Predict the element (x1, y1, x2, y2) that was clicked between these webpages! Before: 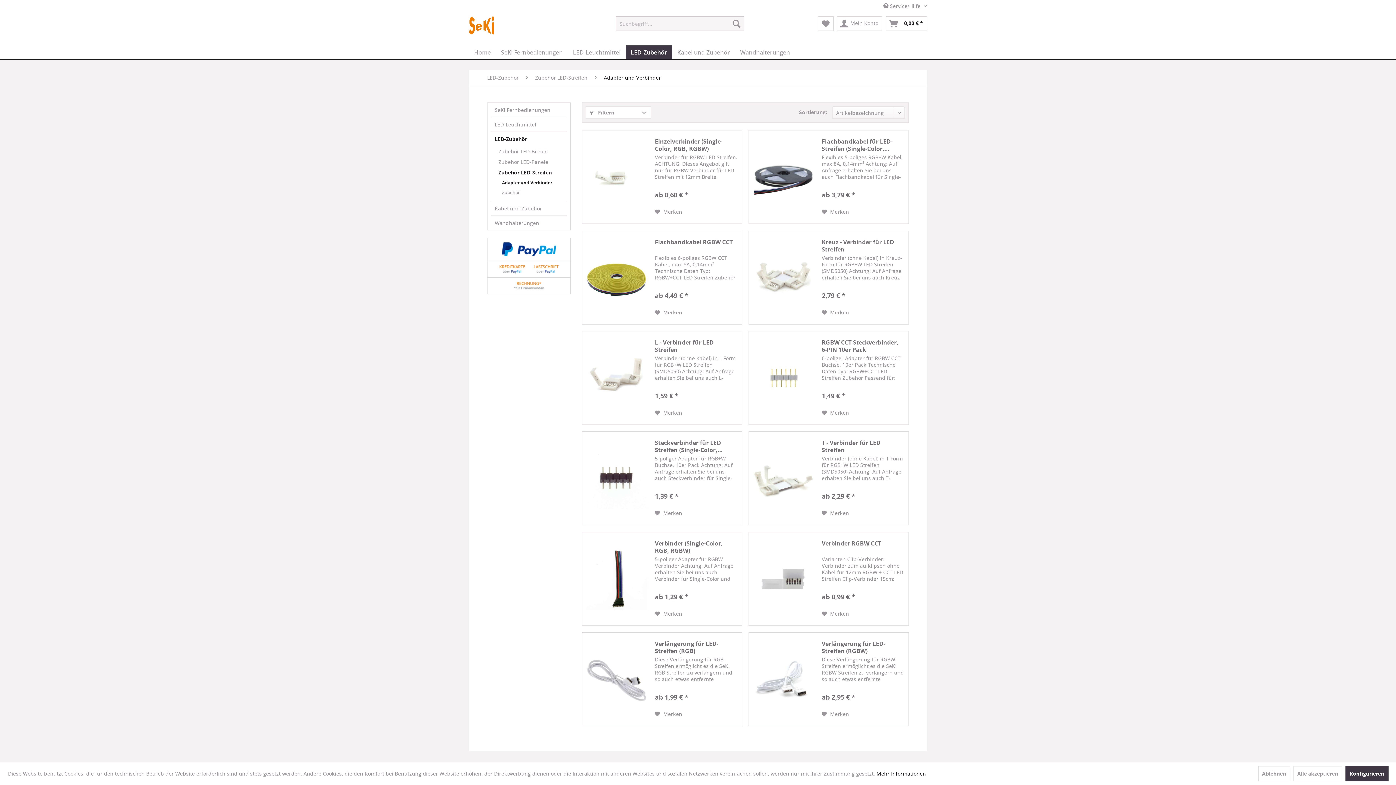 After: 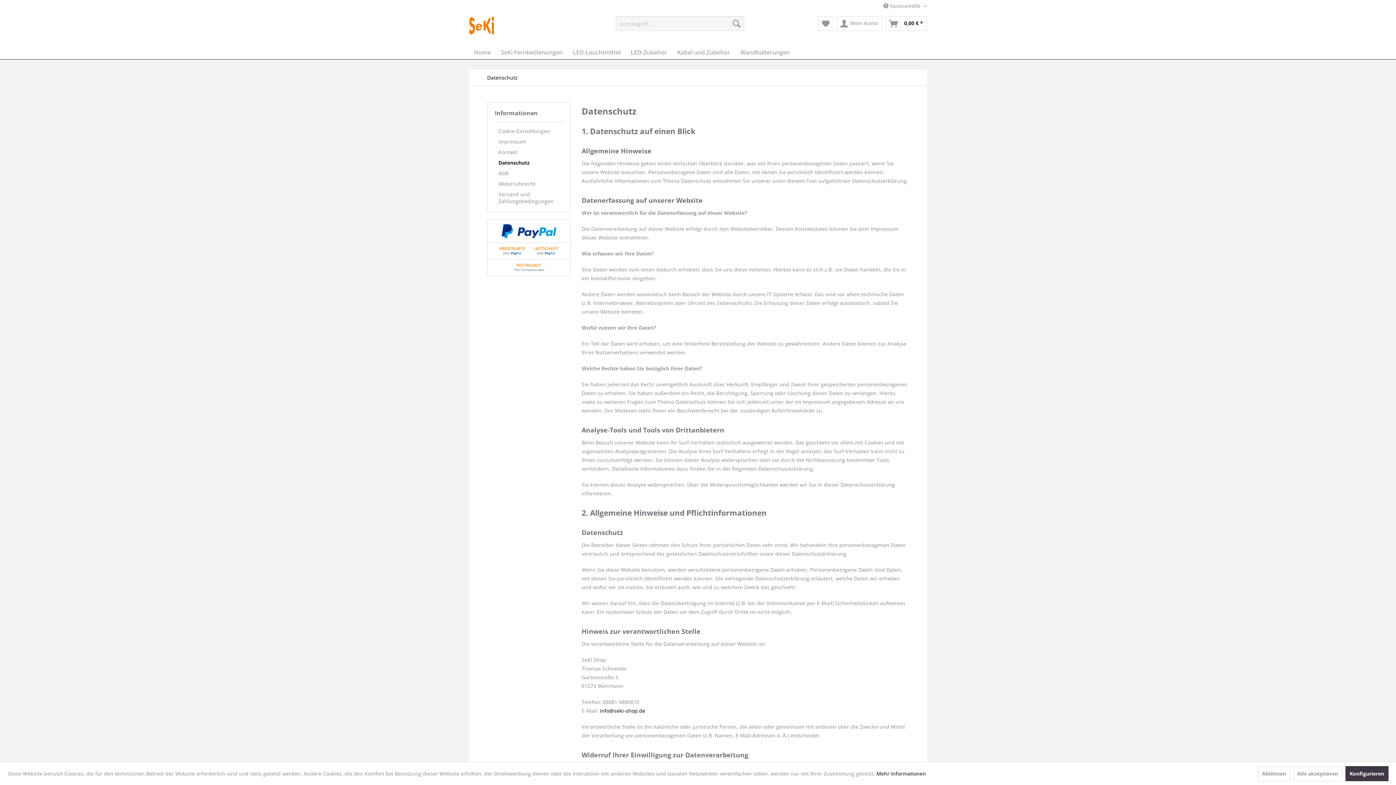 Action: label: Mehr Informationen bbox: (876, 770, 926, 777)